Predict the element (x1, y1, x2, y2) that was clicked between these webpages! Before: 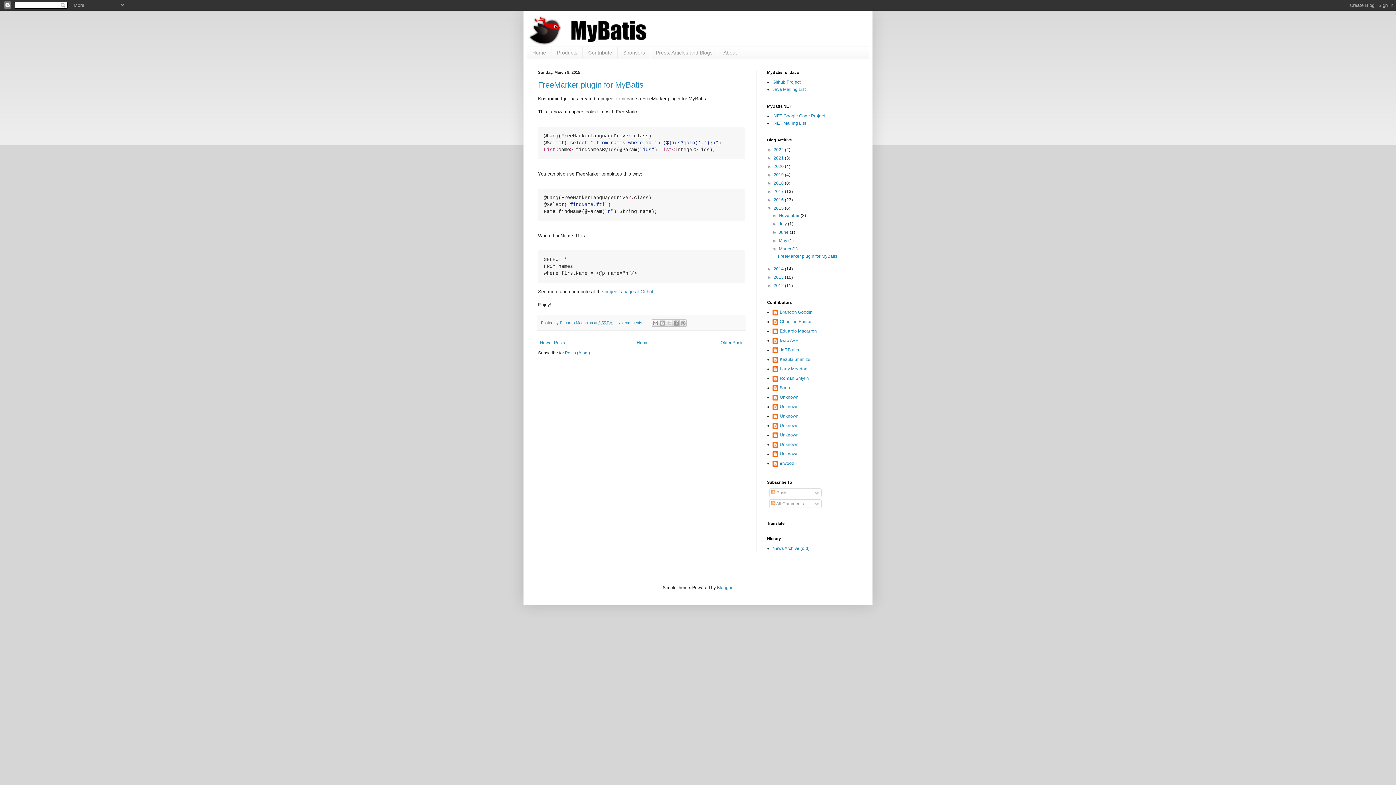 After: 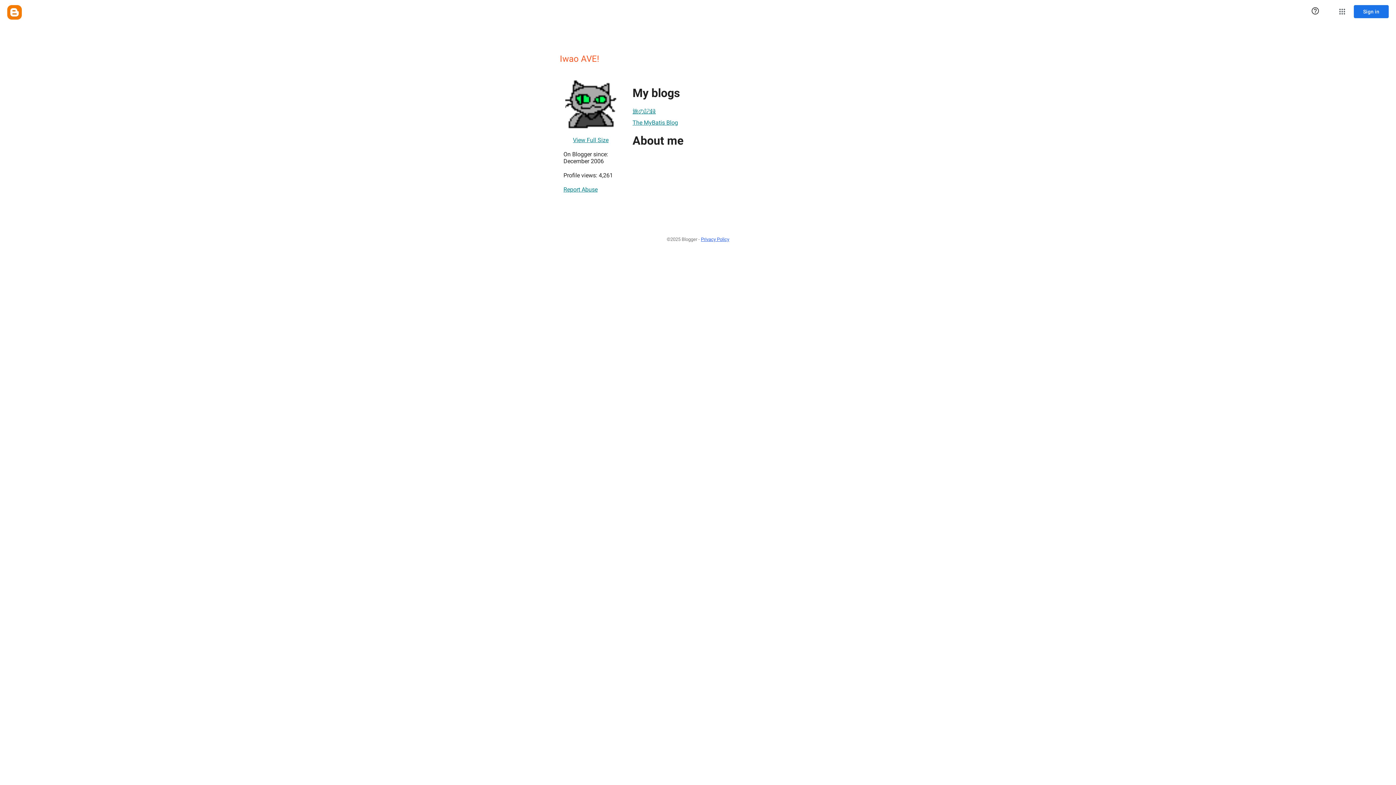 Action: label: Iwao AVE! bbox: (772, 338, 799, 345)